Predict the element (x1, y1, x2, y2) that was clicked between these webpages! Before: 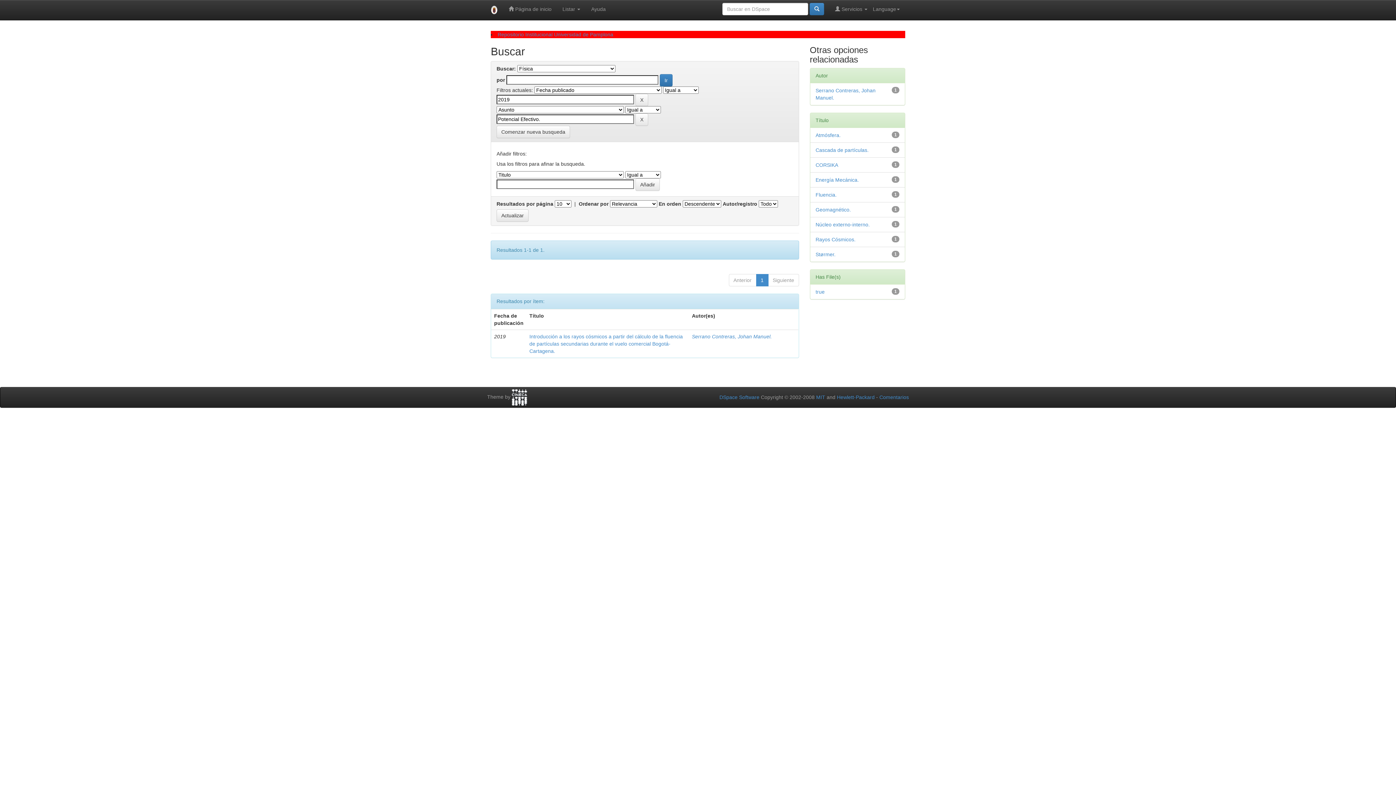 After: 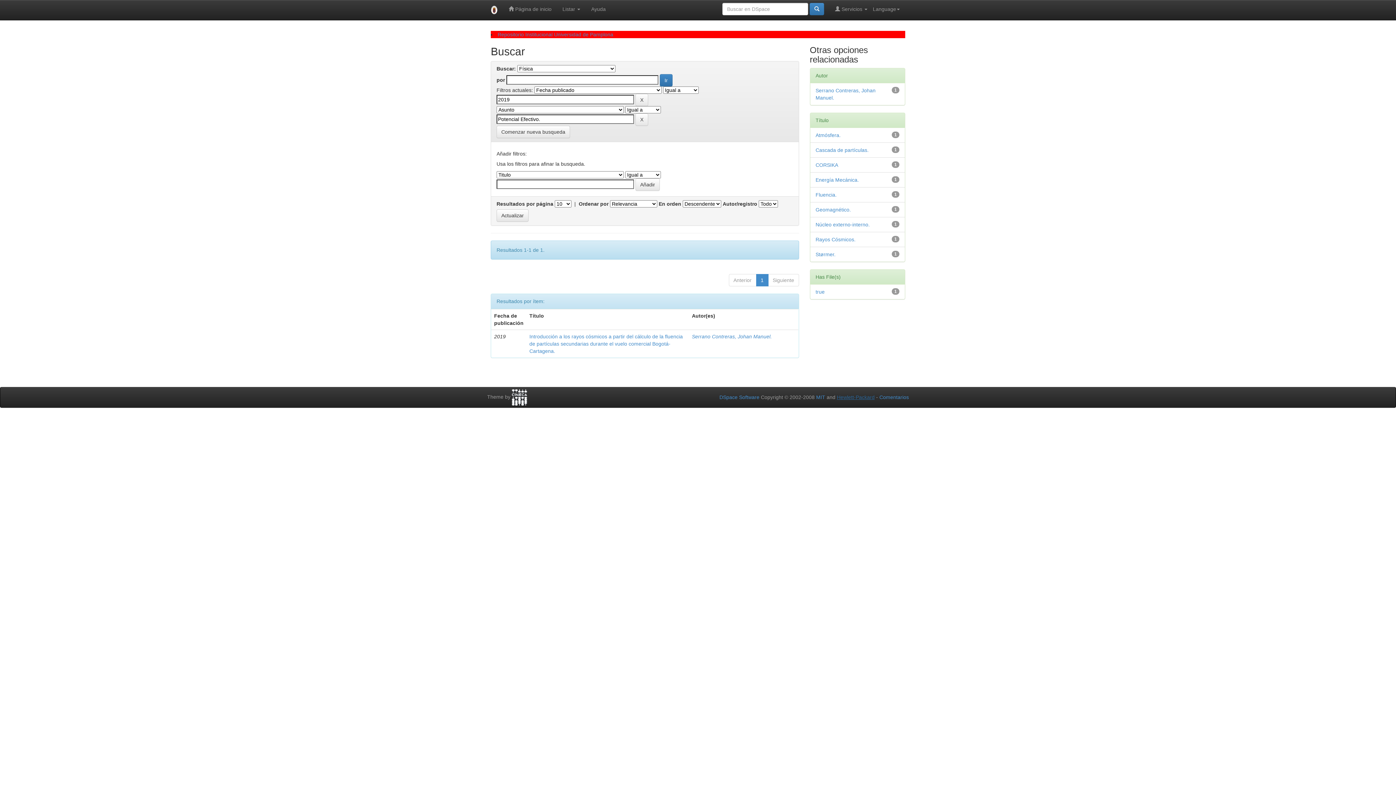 Action: label: Hewlett-Packard bbox: (837, 394, 874, 400)